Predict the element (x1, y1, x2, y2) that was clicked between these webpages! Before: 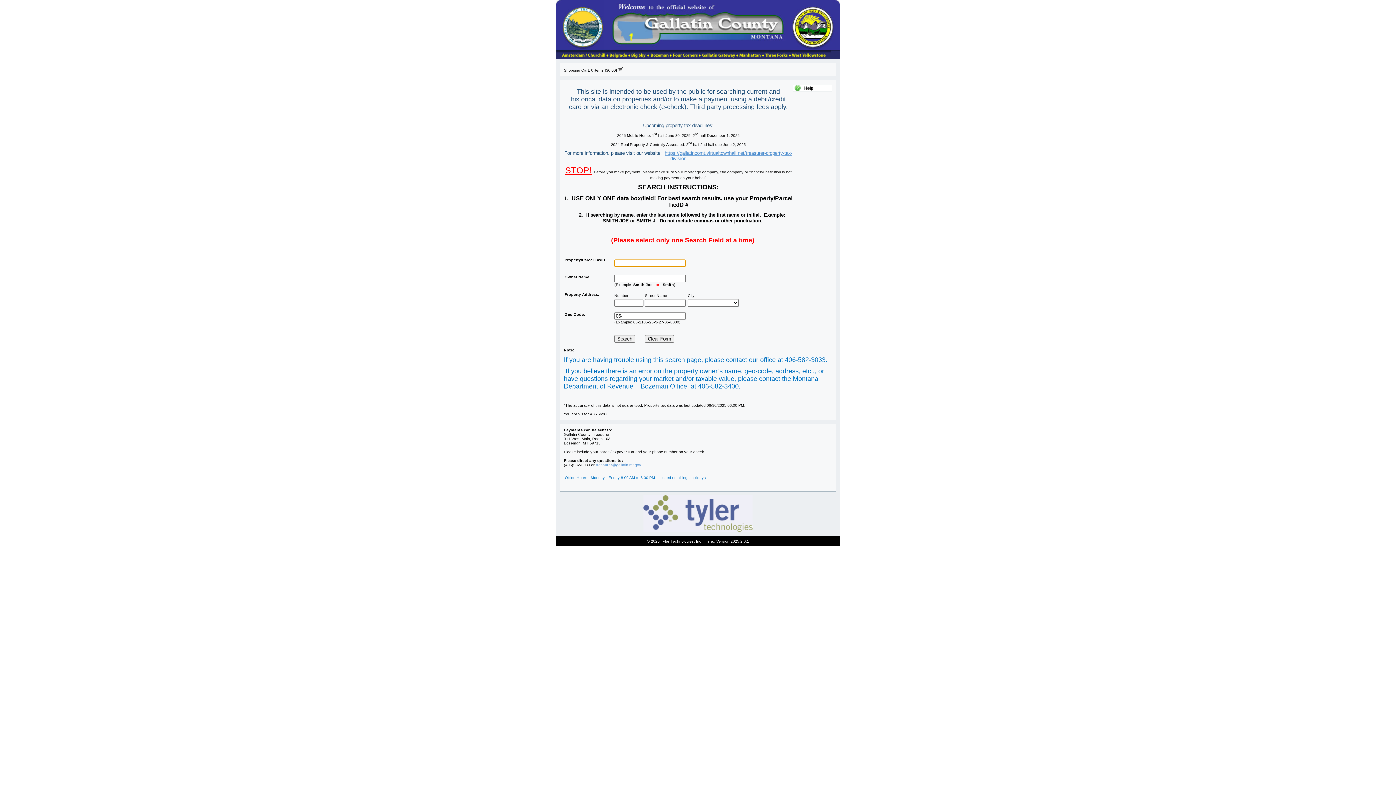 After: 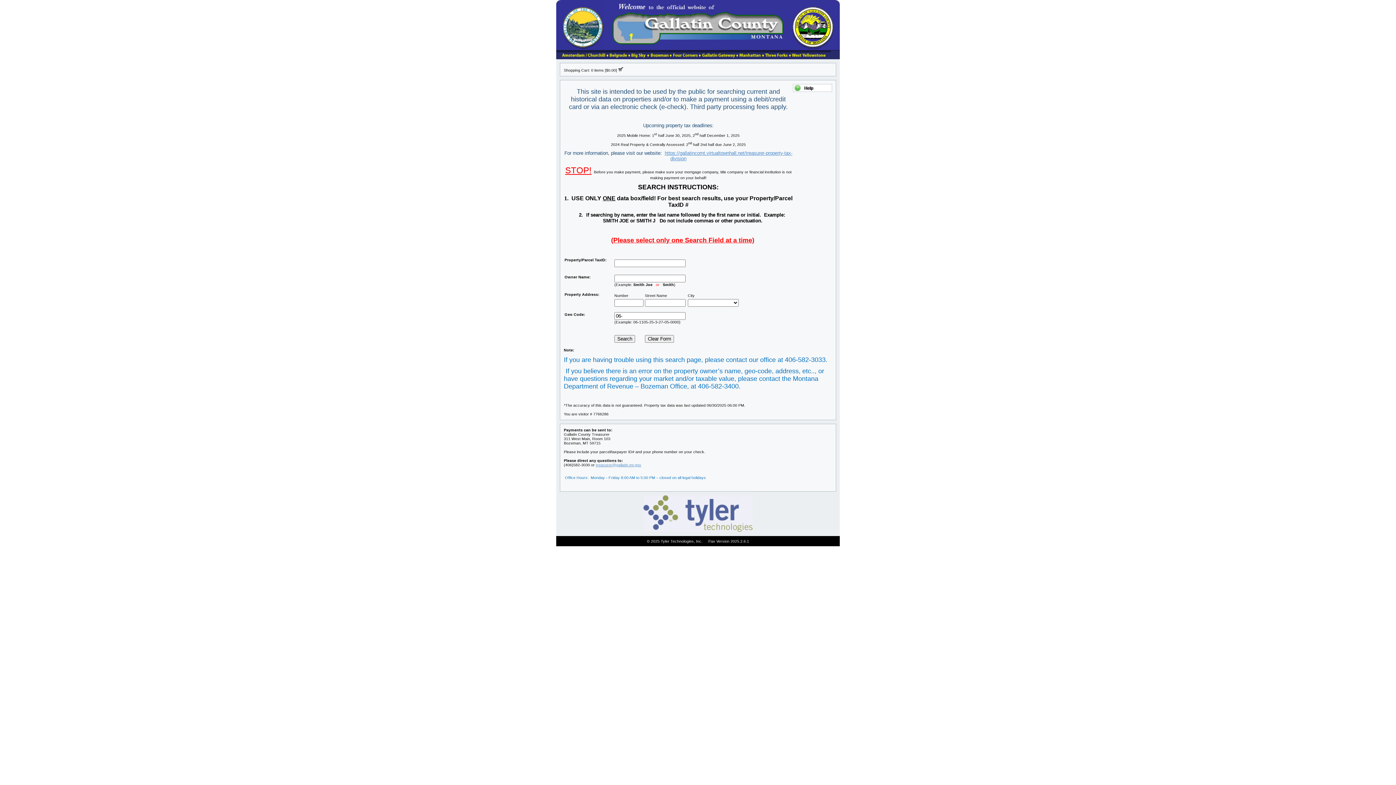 Action: bbox: (630, 55, 646, 60)